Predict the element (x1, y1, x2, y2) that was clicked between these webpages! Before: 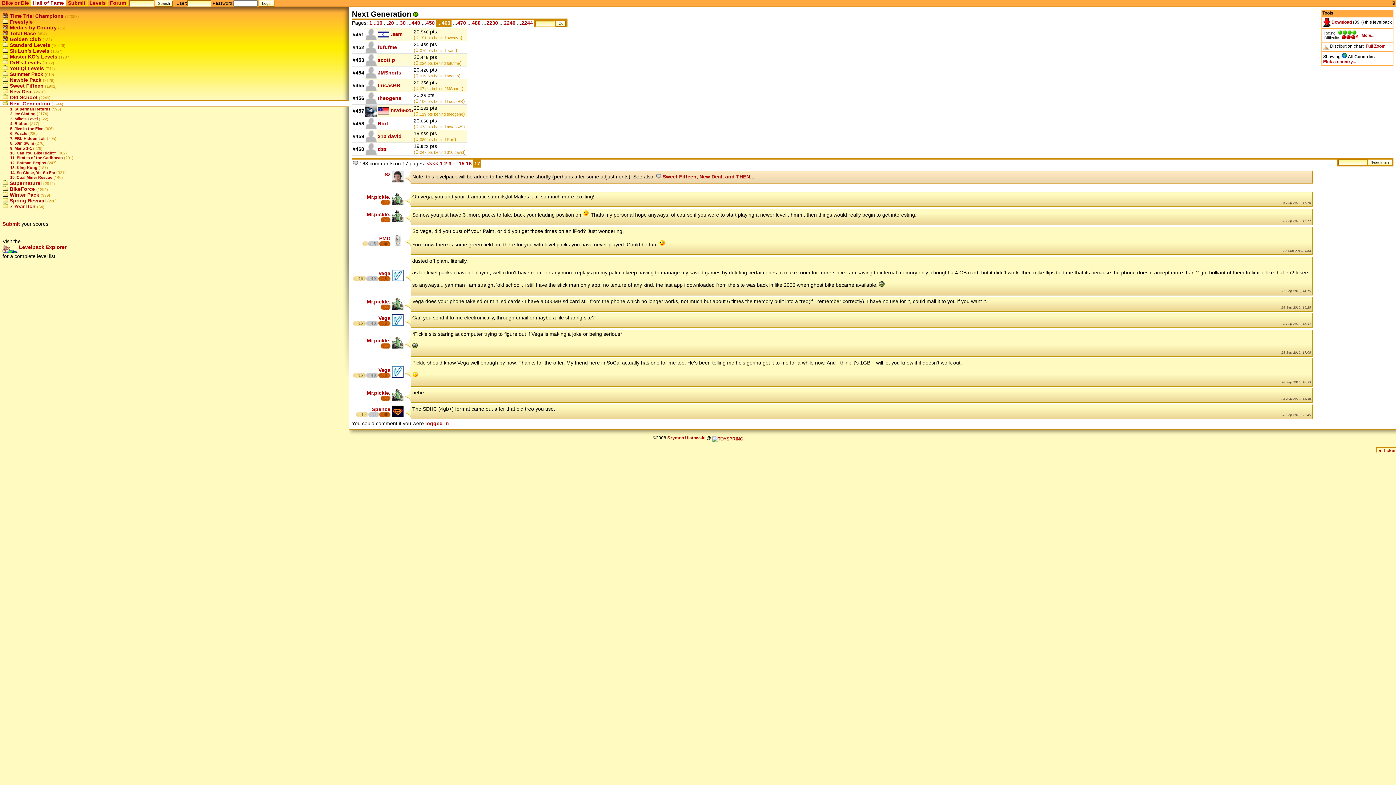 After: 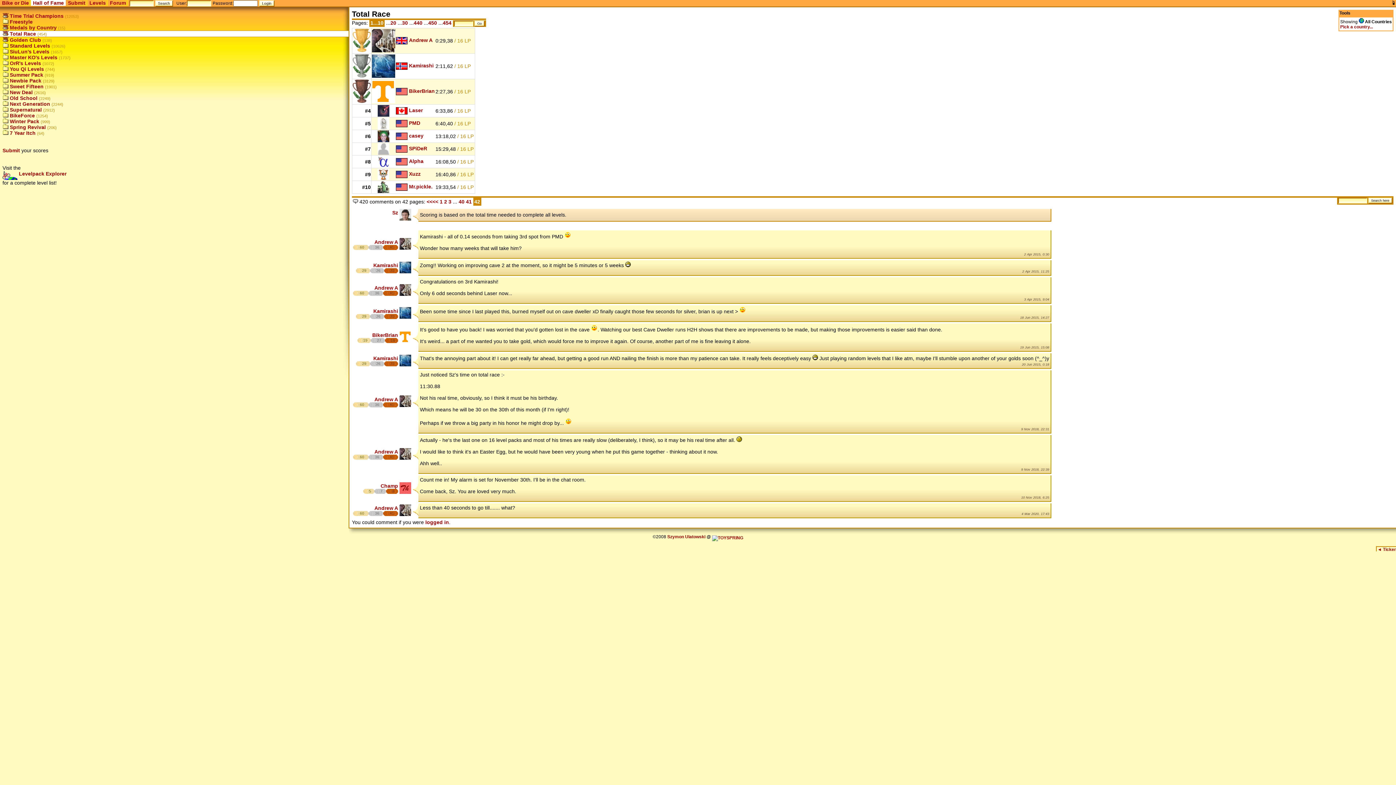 Action: bbox: (2, 30, 36, 36) label:  Total Race